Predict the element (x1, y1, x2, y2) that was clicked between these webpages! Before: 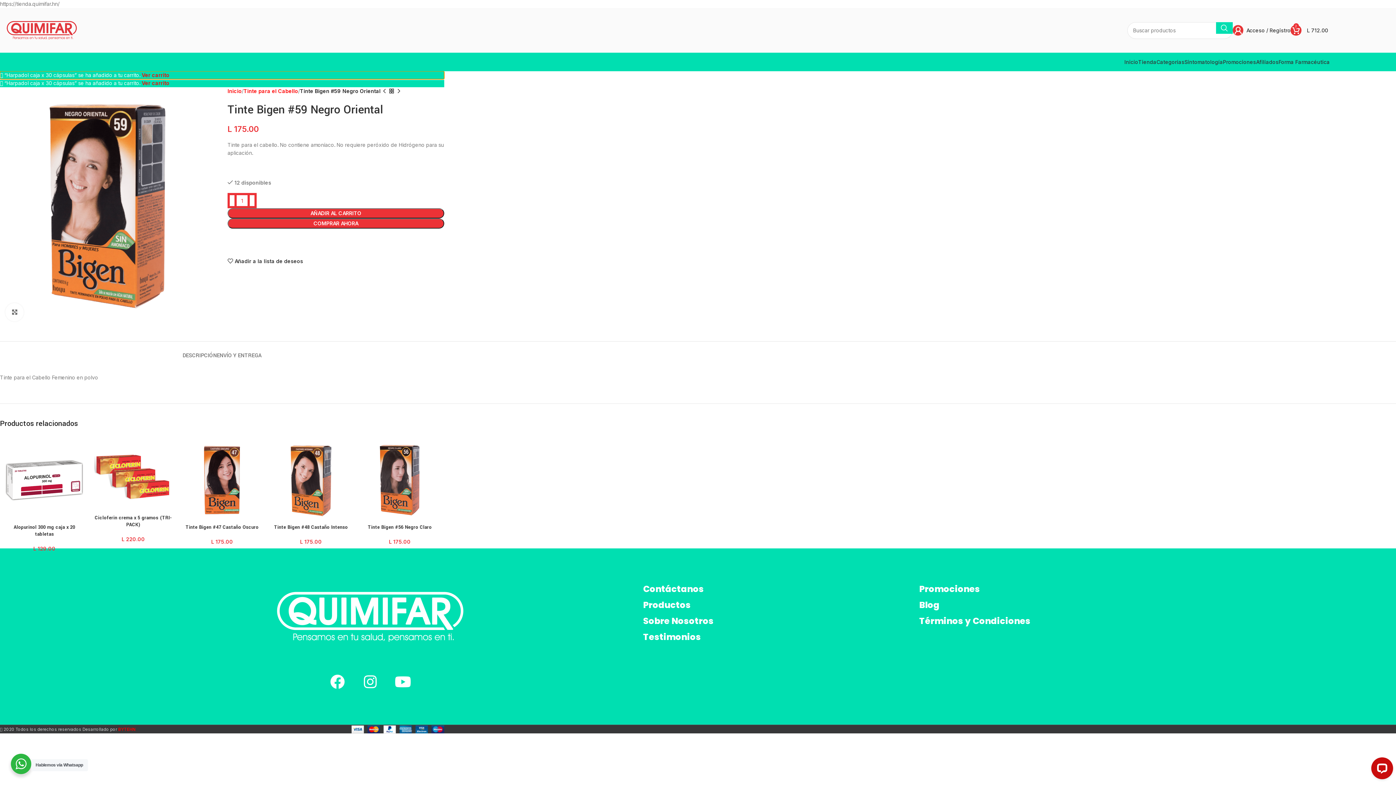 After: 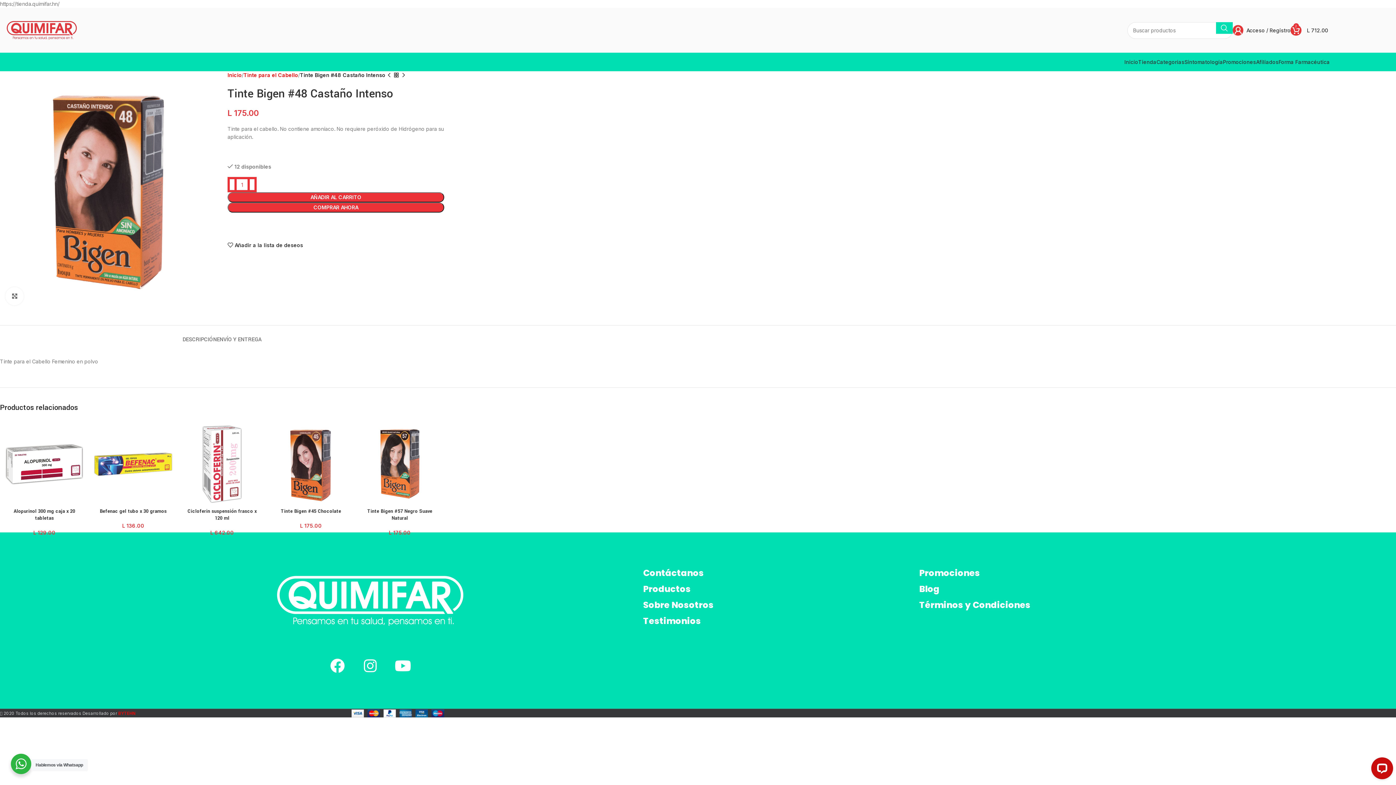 Action: bbox: (272, 436, 350, 524)